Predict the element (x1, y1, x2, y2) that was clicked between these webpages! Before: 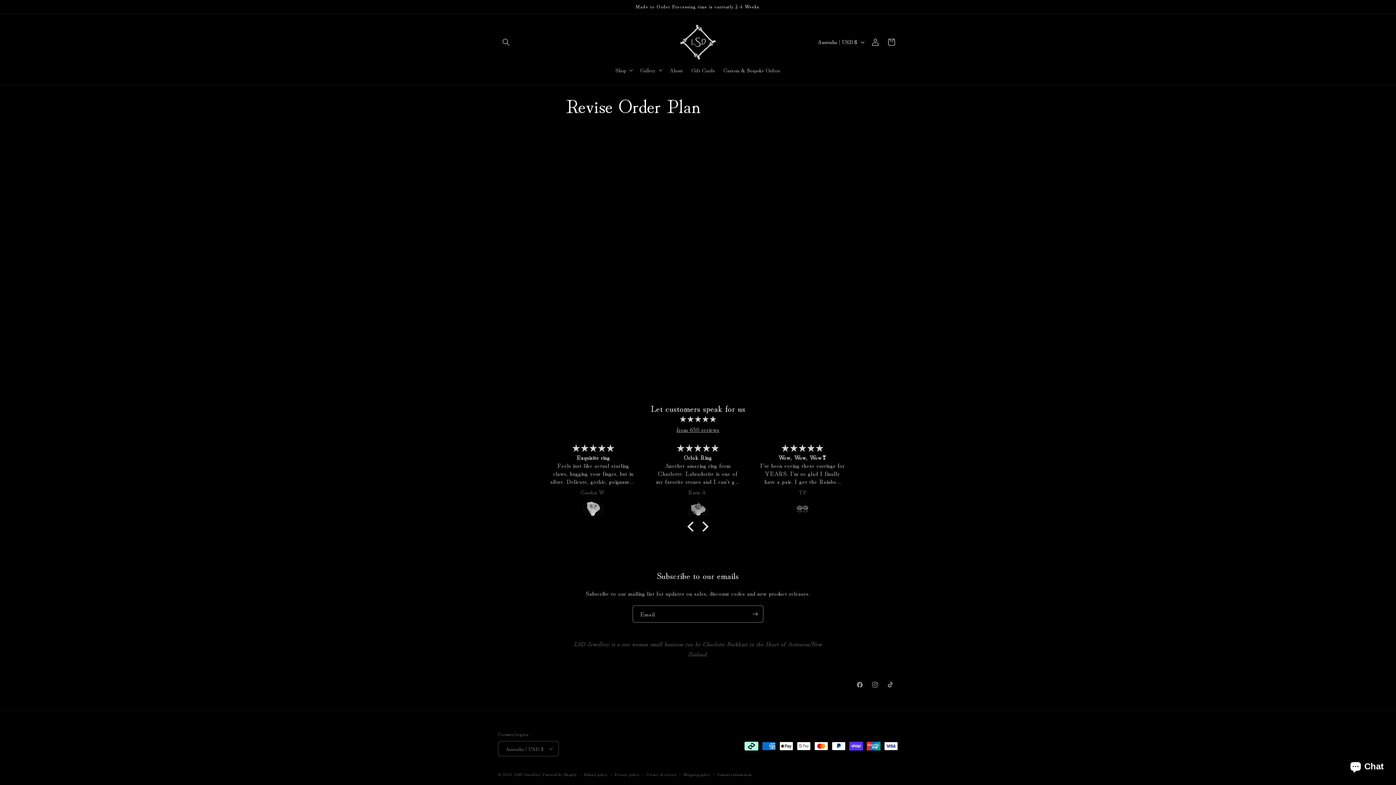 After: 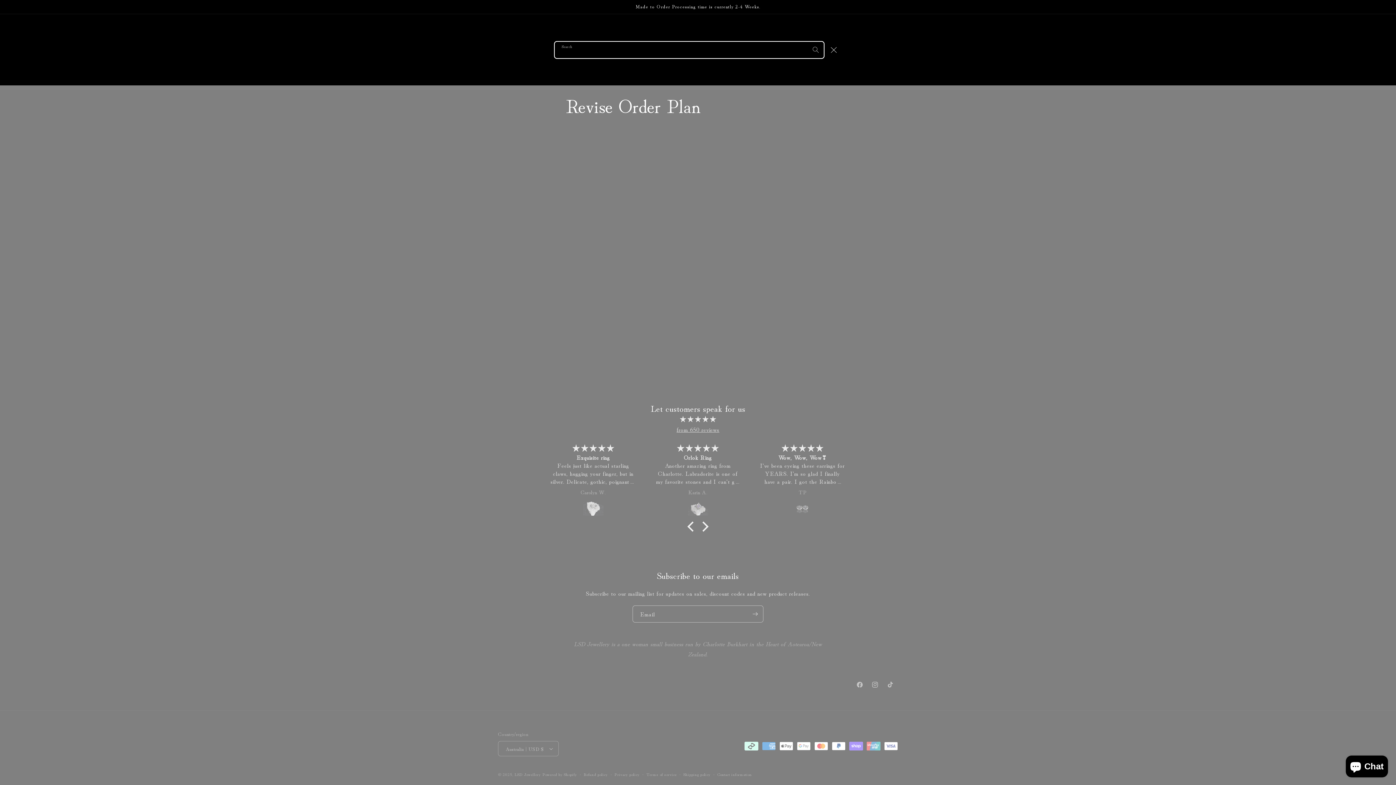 Action: label: Search bbox: (498, 34, 514, 50)